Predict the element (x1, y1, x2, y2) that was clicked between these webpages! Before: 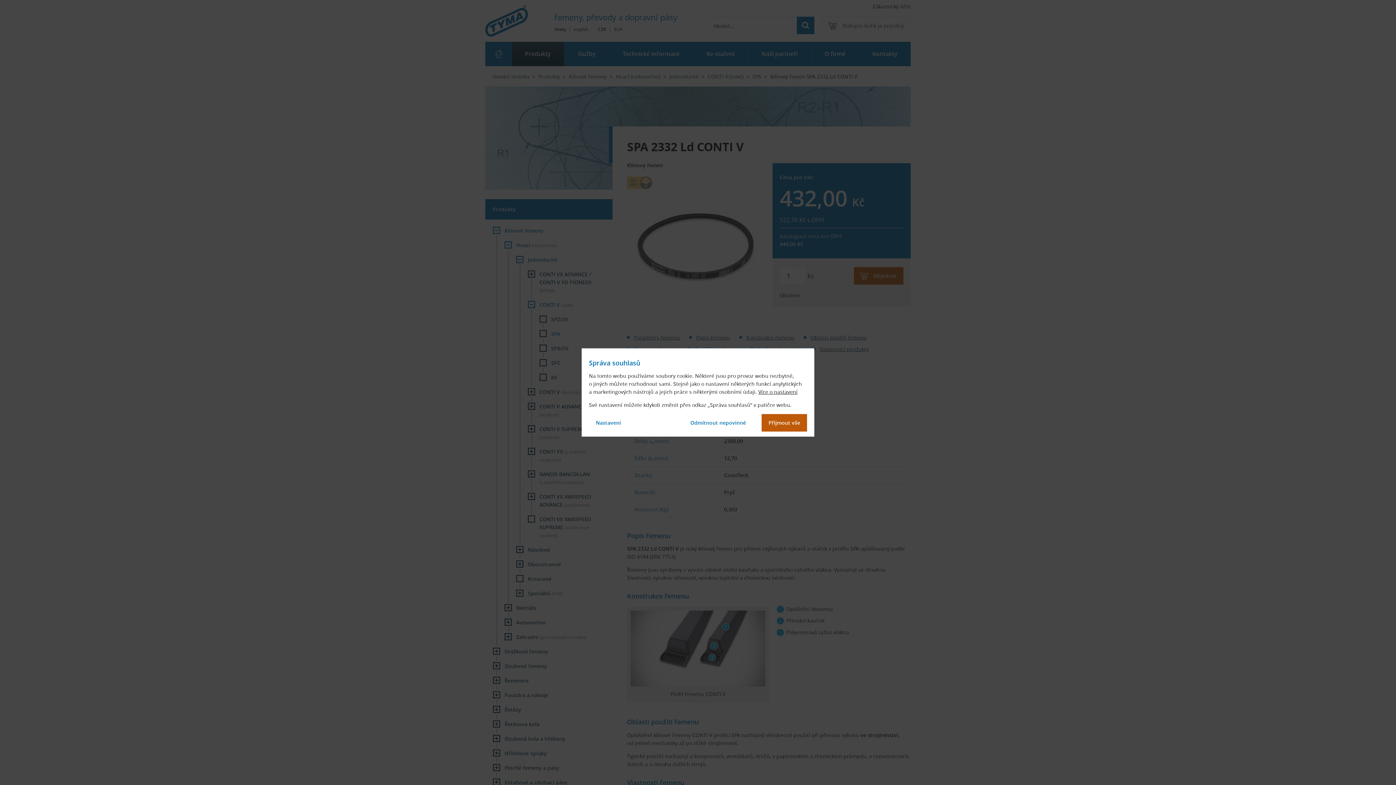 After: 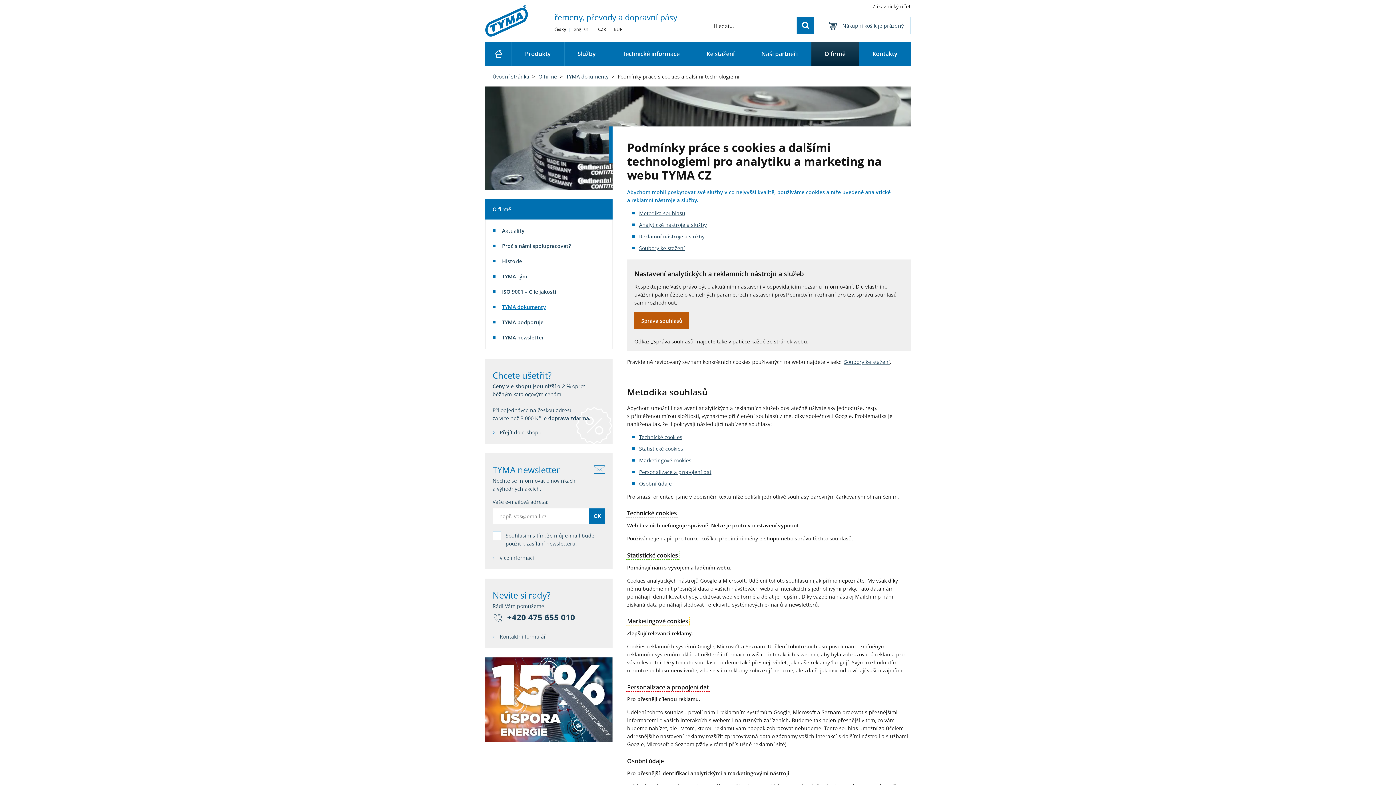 Action: label: Více o nastavení bbox: (758, 388, 797, 395)